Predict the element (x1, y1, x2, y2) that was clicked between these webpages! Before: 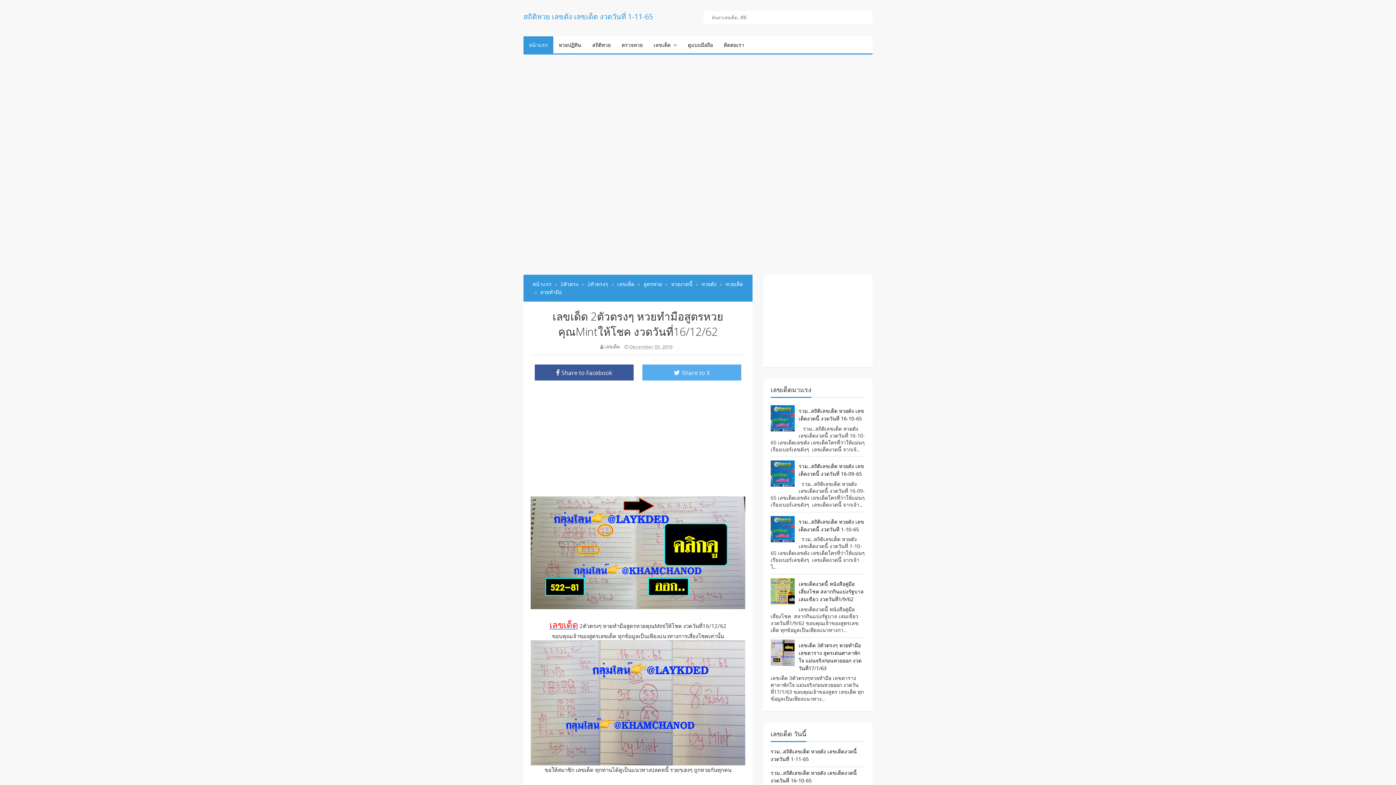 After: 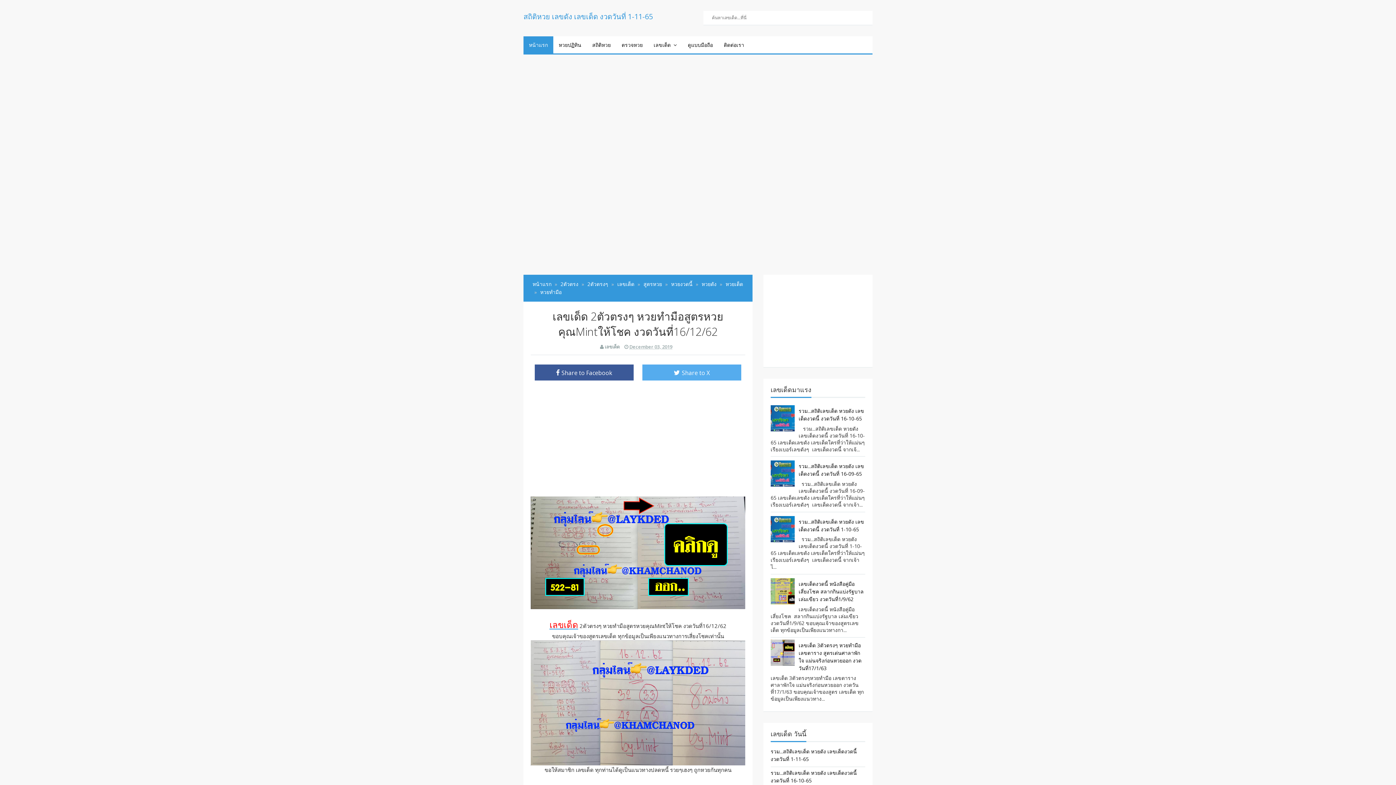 Action: bbox: (770, 516, 797, 542)